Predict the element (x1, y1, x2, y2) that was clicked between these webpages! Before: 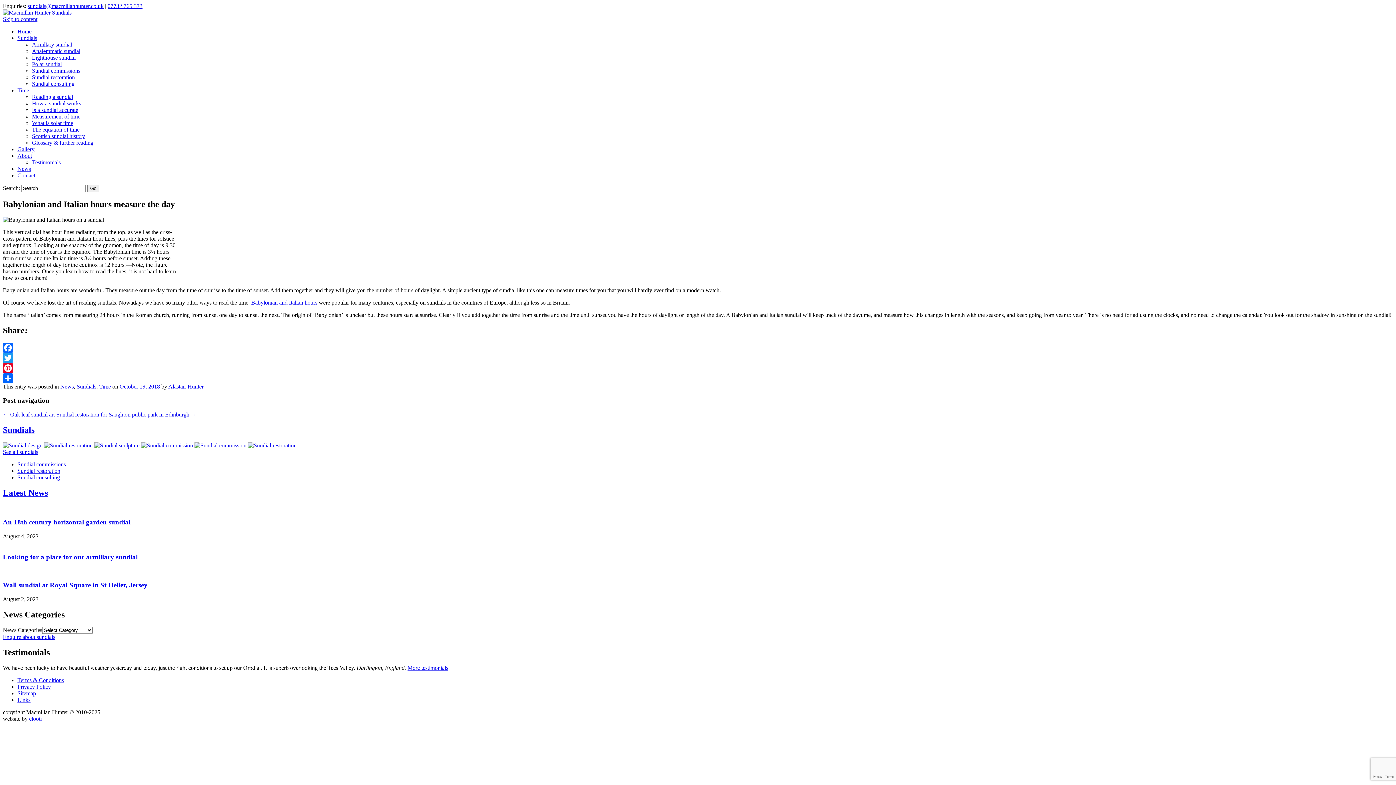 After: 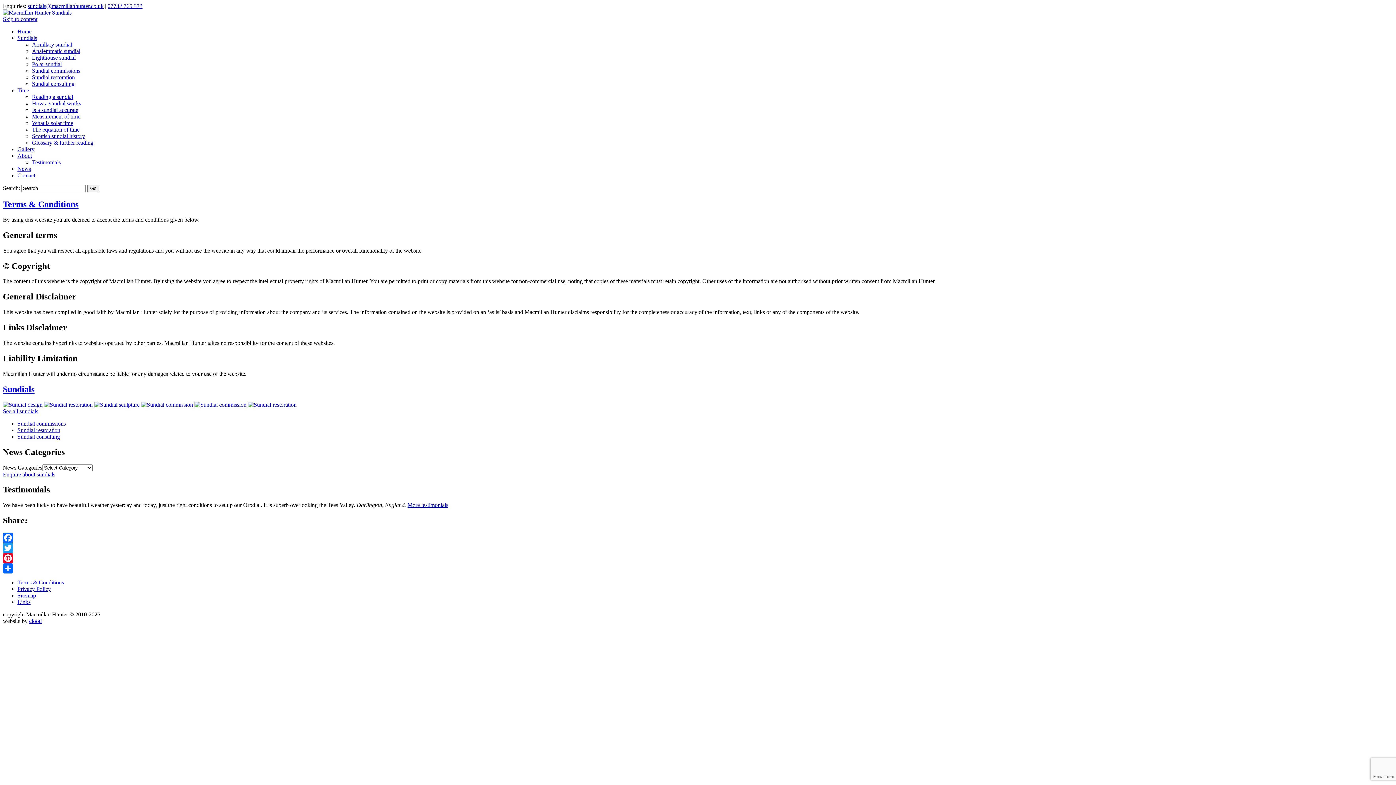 Action: bbox: (17, 677, 64, 683) label: Terms & Conditions